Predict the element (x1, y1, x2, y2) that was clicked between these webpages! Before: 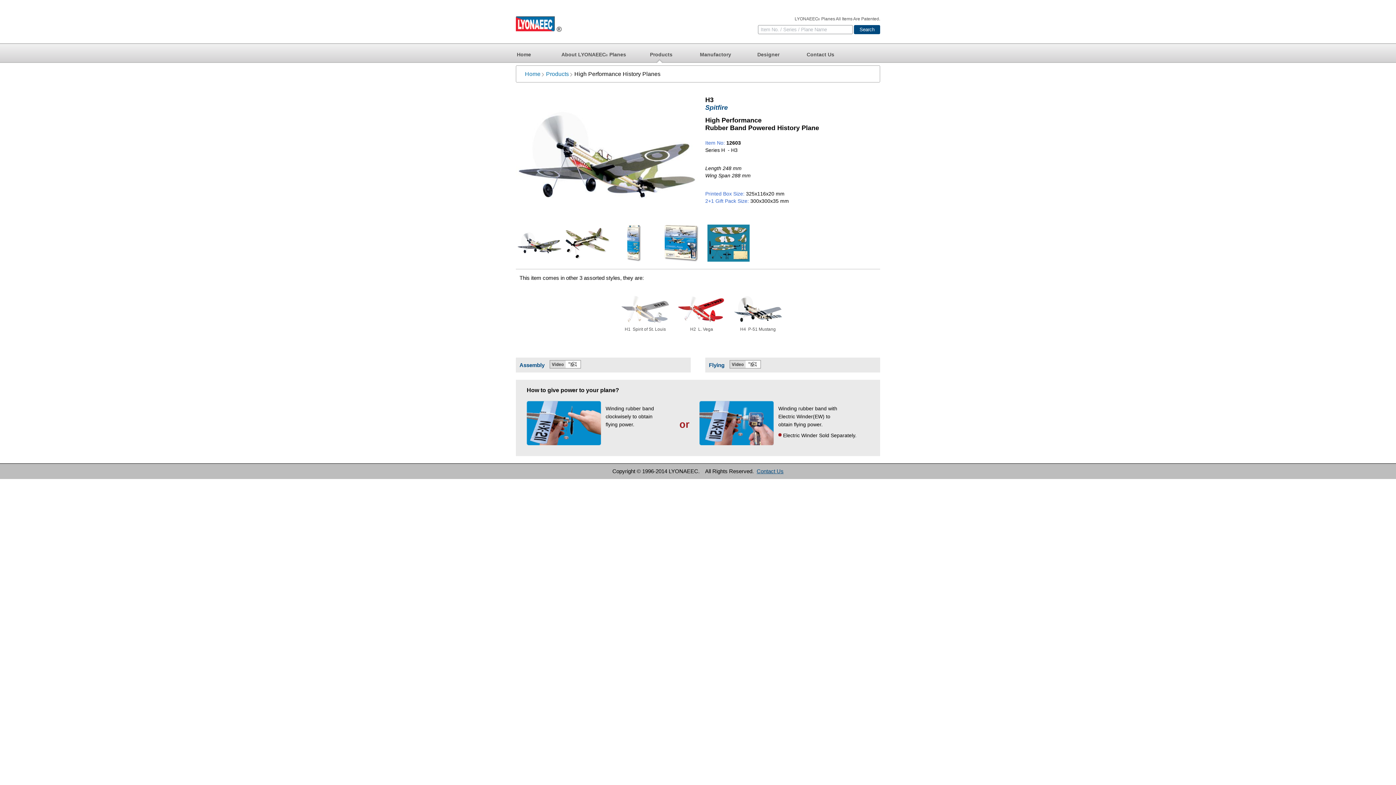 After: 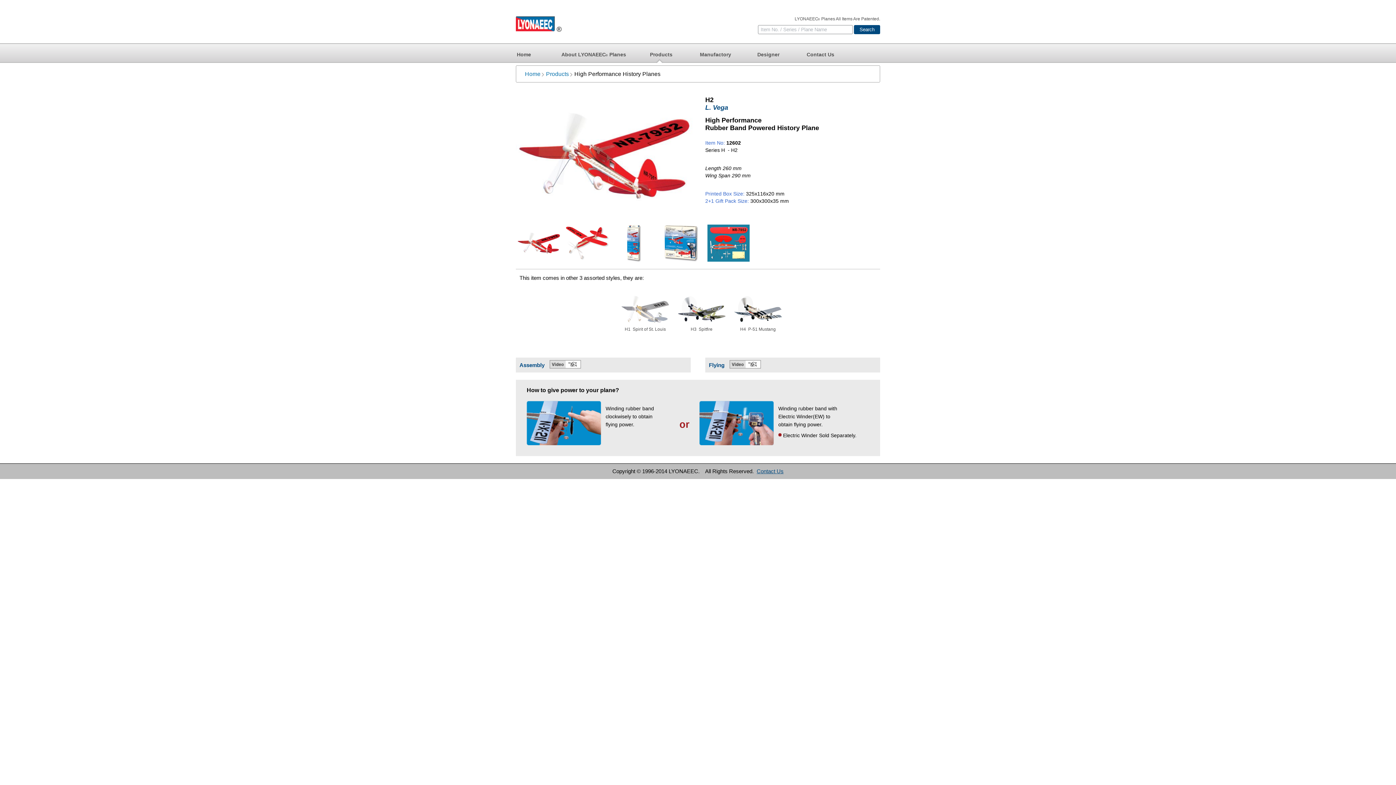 Action: bbox: (677, 320, 726, 325)